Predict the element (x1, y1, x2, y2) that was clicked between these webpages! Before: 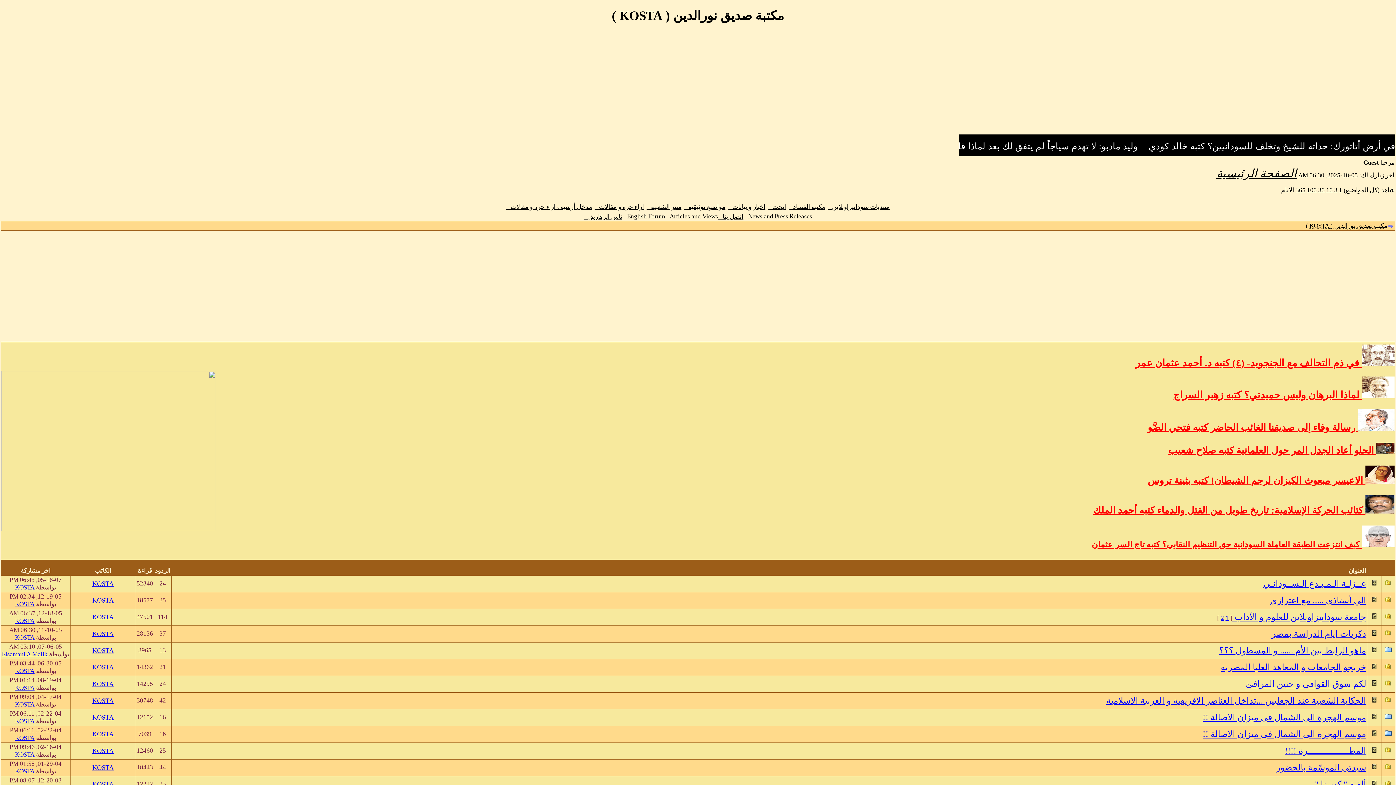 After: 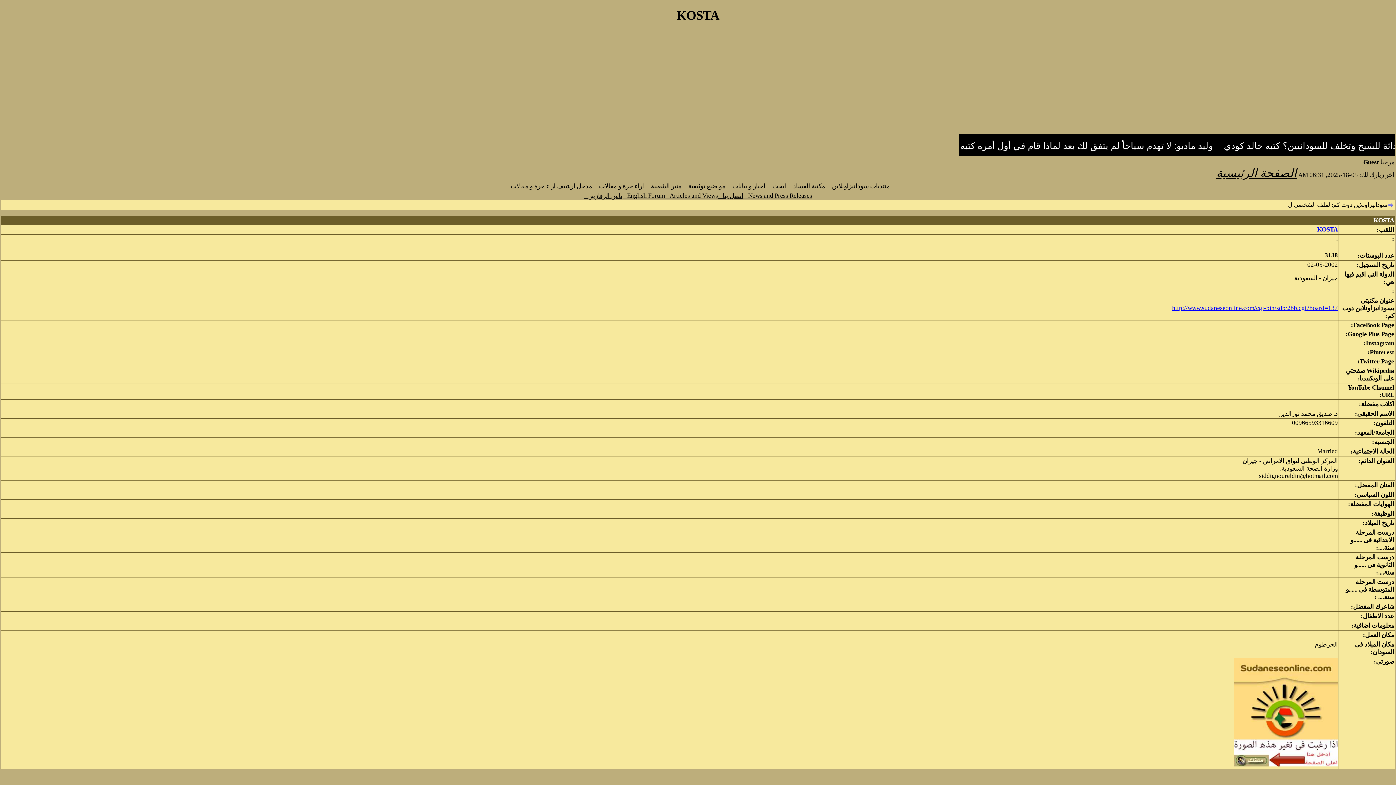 Action: bbox: (92, 747, 113, 754) label: KOSTA